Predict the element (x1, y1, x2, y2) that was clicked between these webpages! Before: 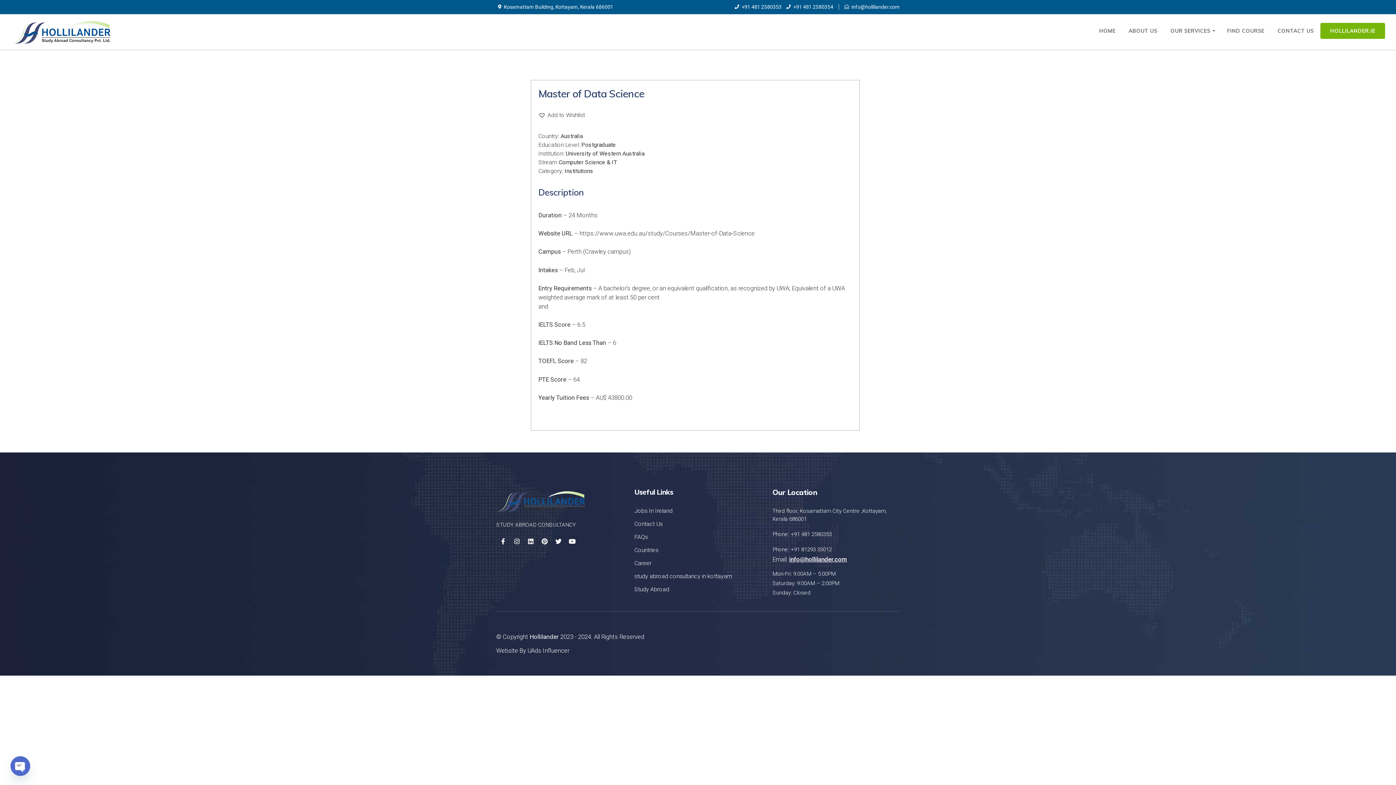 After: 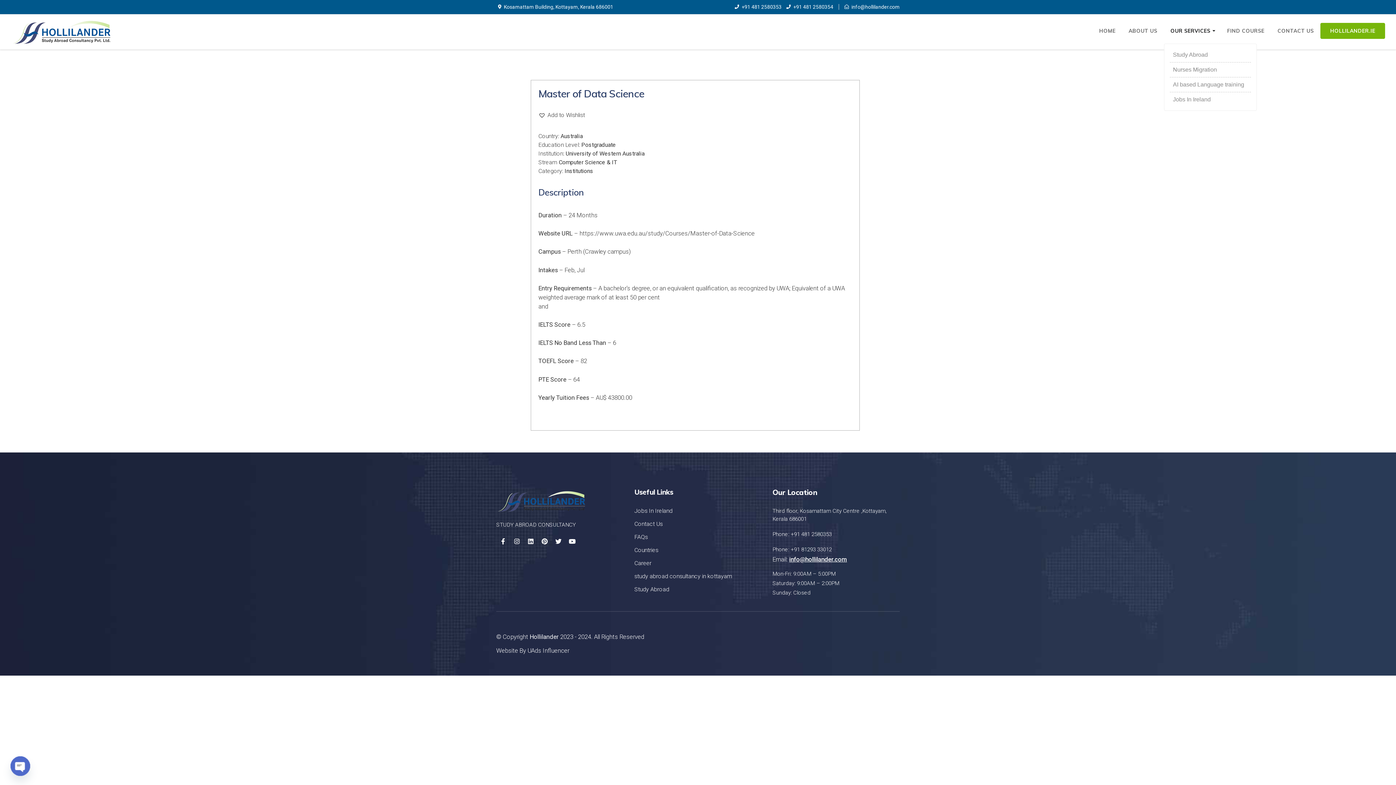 Action: label: OUR SERVICES bbox: (1164, 18, 1220, 43)